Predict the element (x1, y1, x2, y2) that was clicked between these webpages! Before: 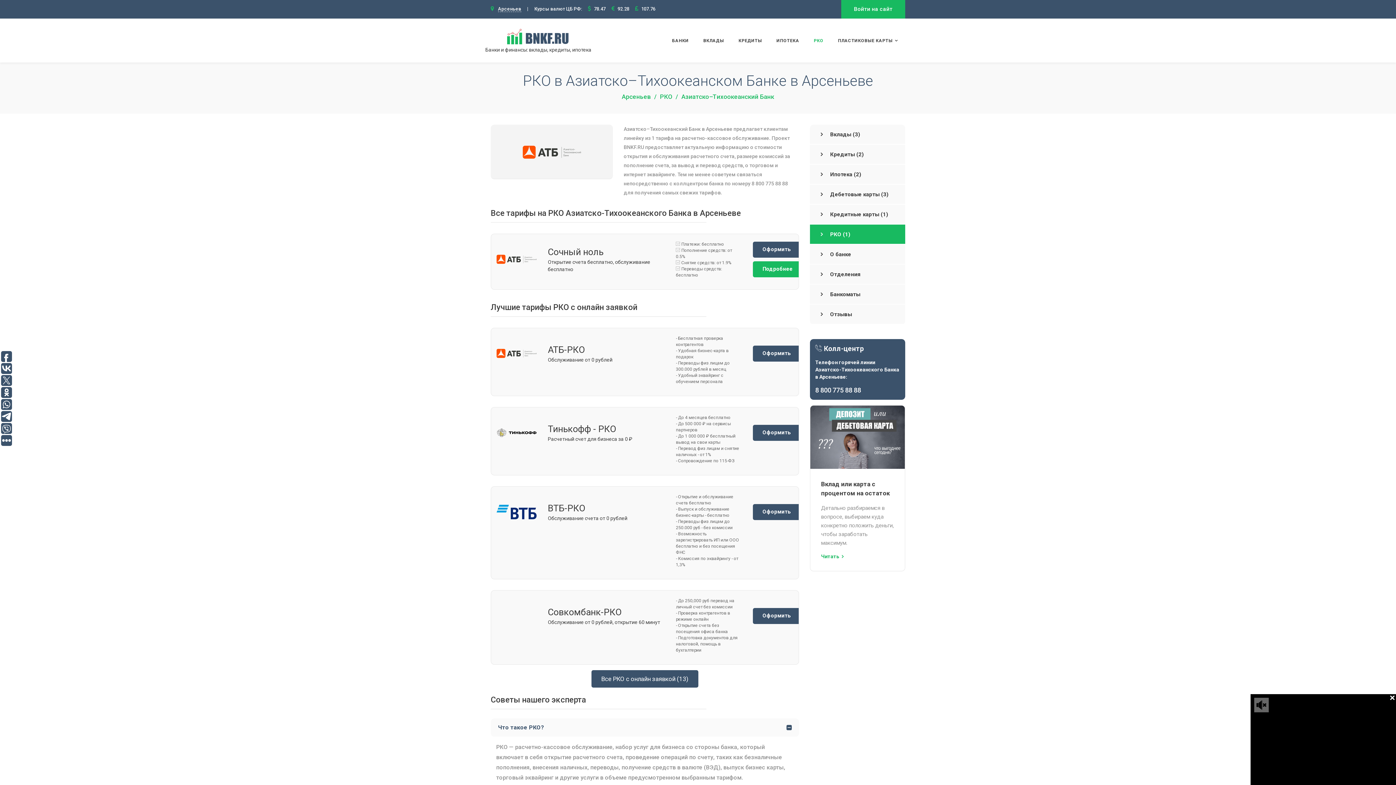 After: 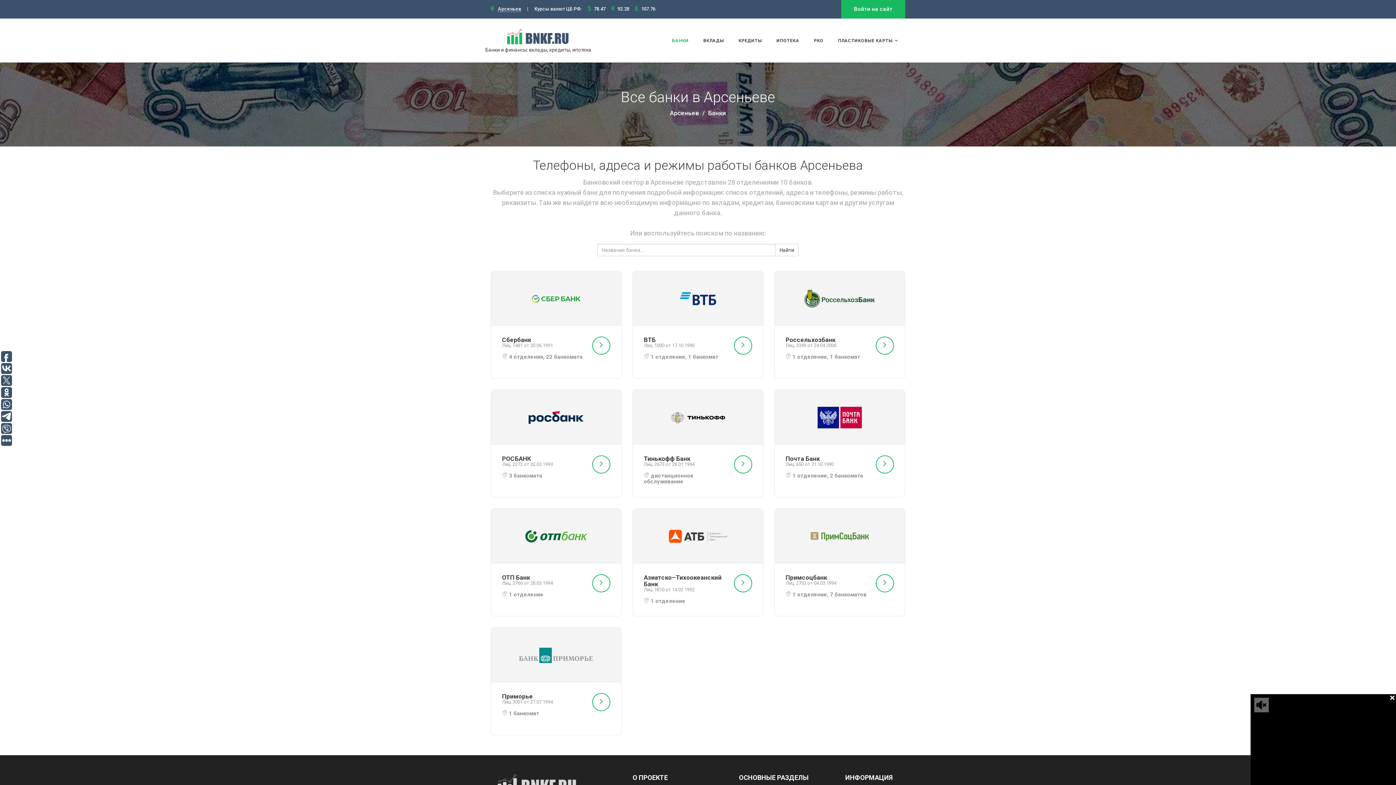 Action: label: БАНКИ bbox: (666, 31, 694, 49)